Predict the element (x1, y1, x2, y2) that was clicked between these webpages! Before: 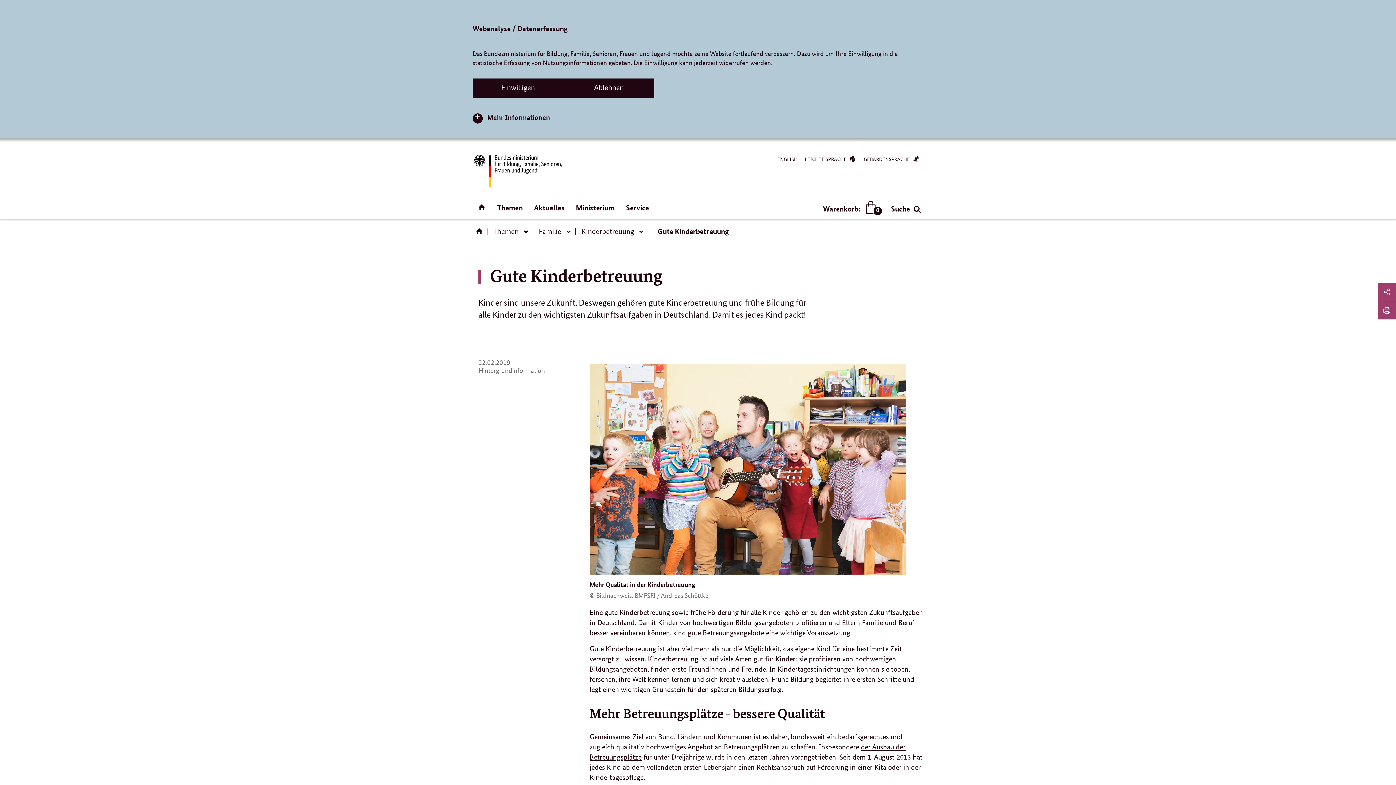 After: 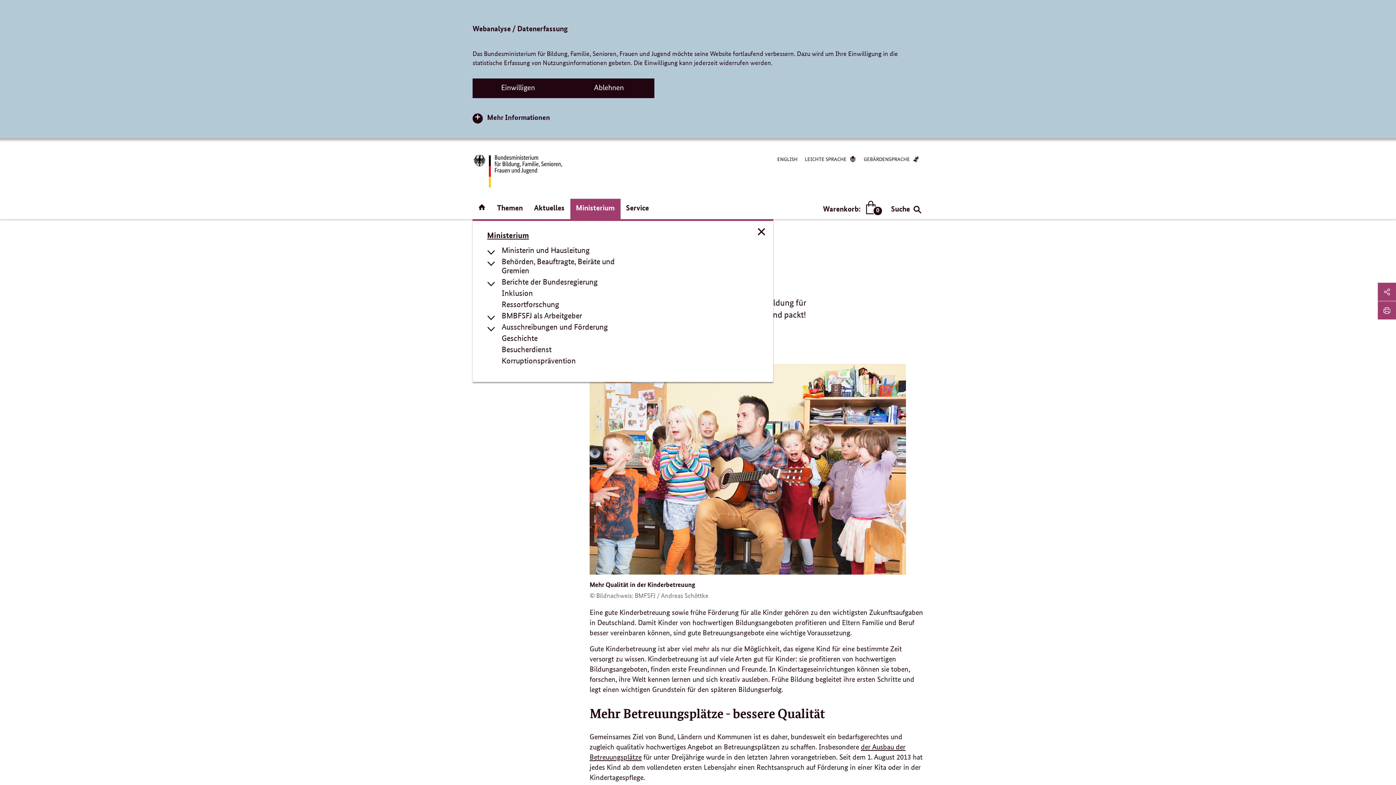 Action: bbox: (570, 198, 620, 219) label: Ministerium